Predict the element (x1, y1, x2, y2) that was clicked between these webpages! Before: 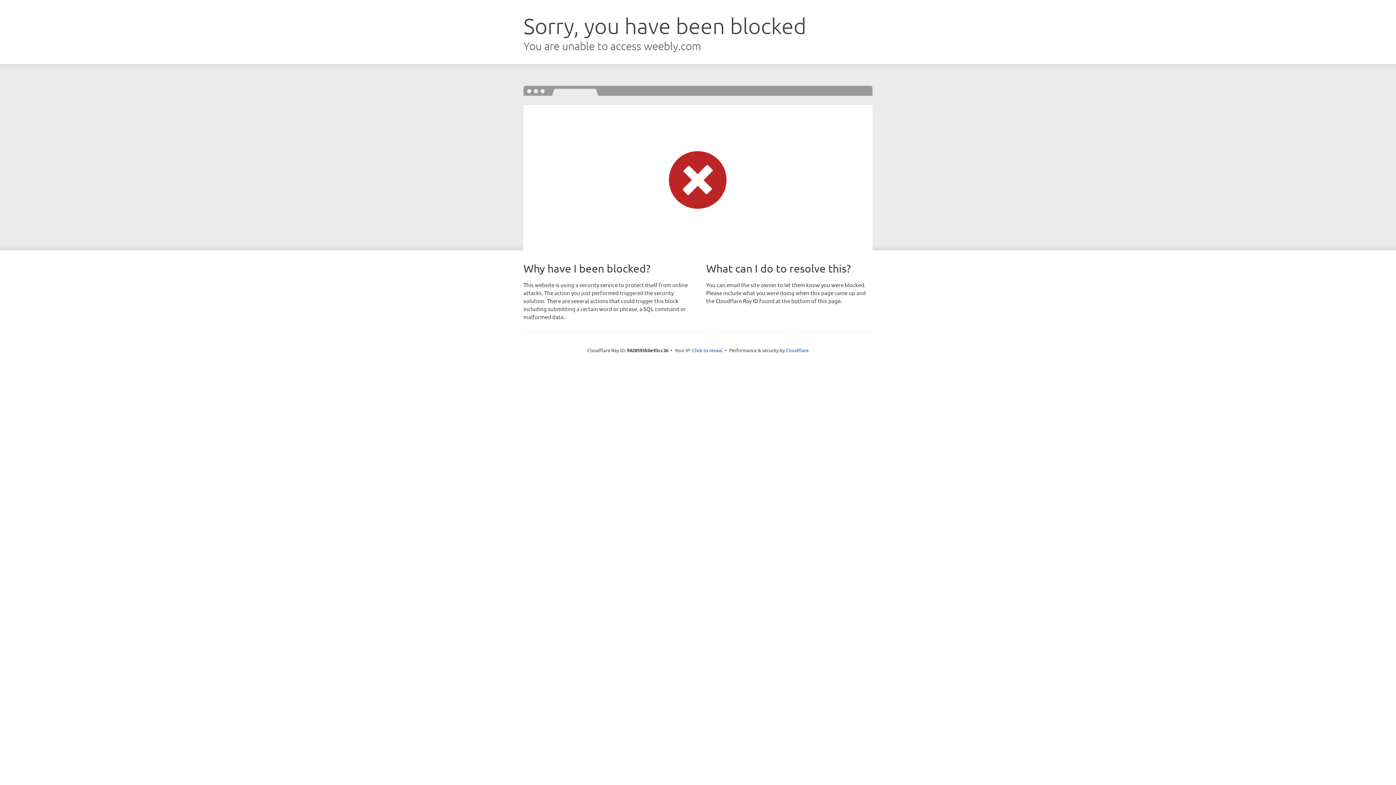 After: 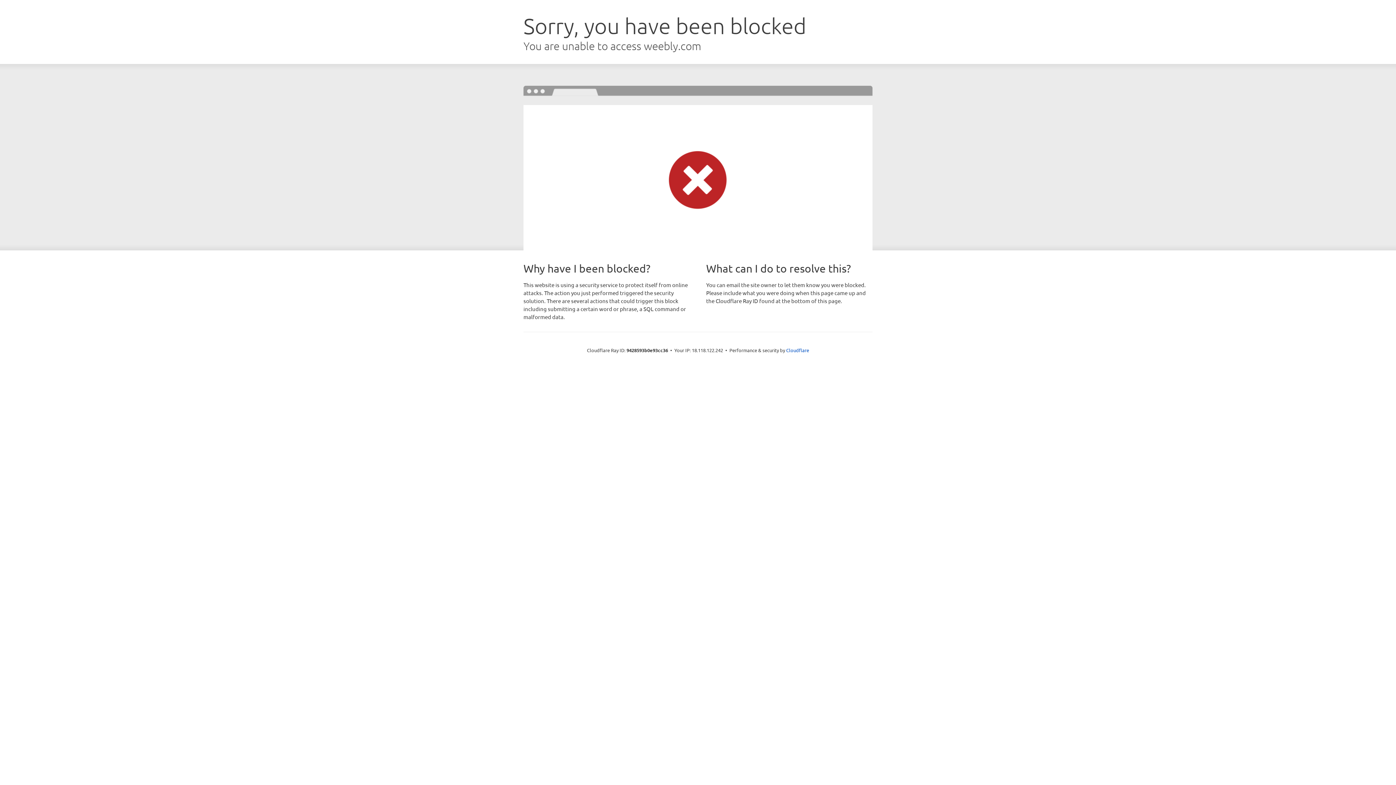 Action: label: Click to reveal bbox: (692, 346, 722, 353)